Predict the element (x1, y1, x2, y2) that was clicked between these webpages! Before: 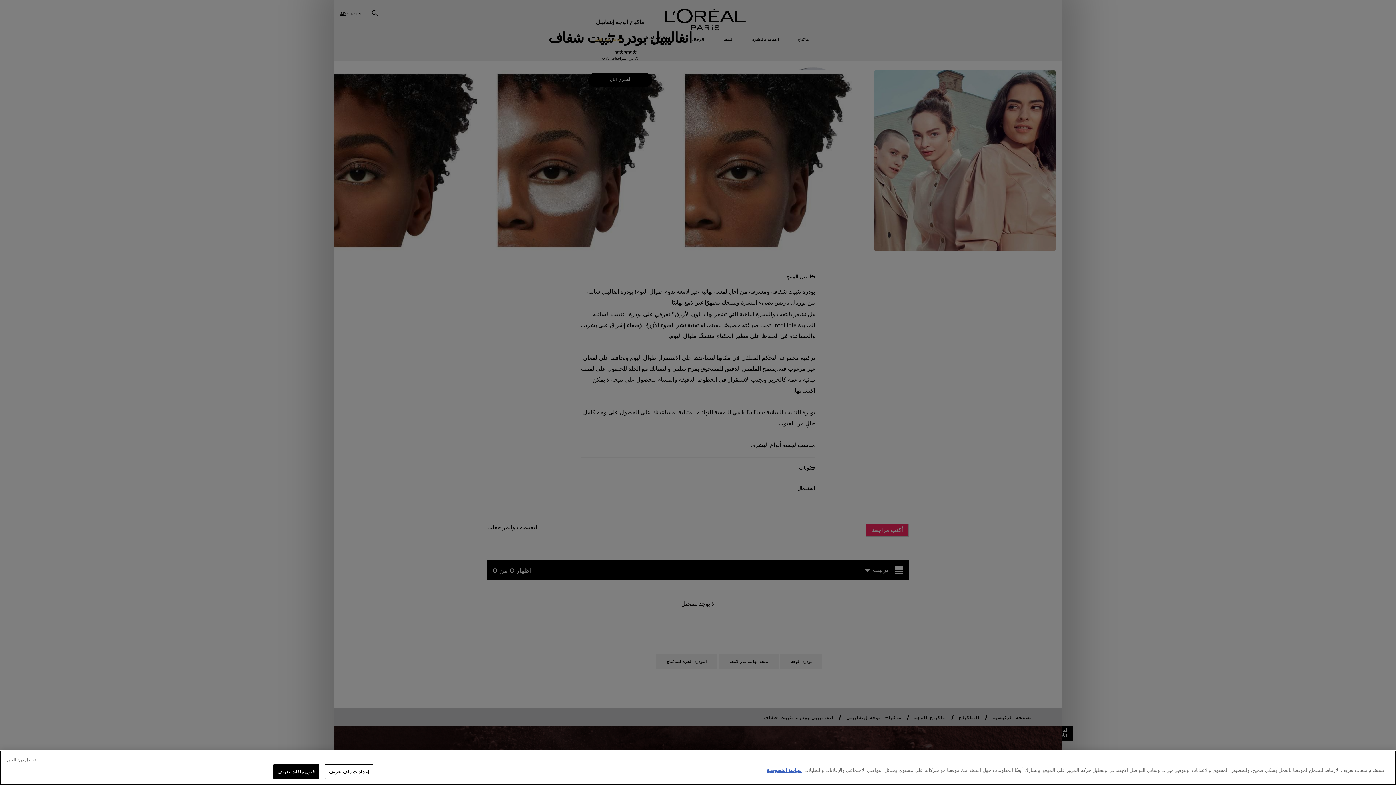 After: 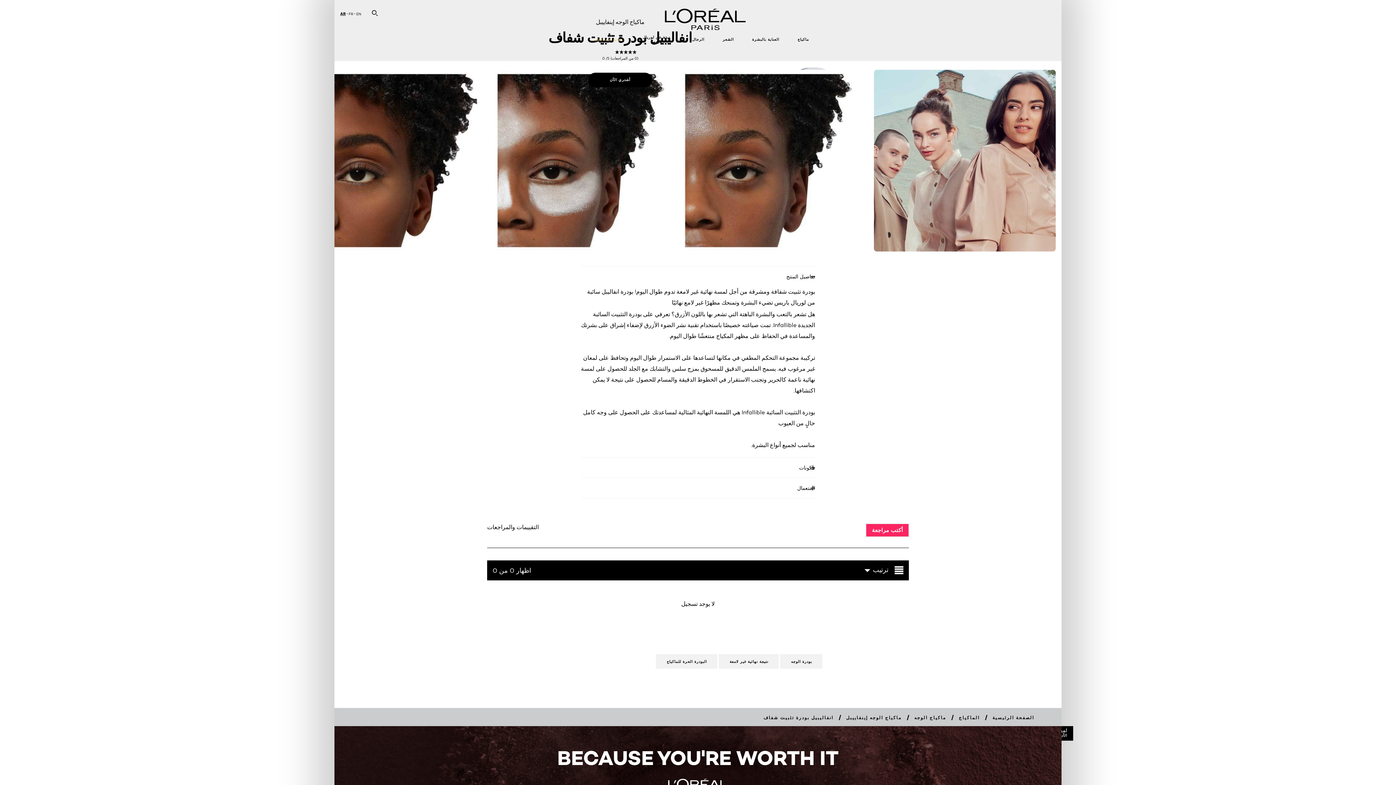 Action: label: تواصل دون القبول bbox: (5, 757, 35, 763)